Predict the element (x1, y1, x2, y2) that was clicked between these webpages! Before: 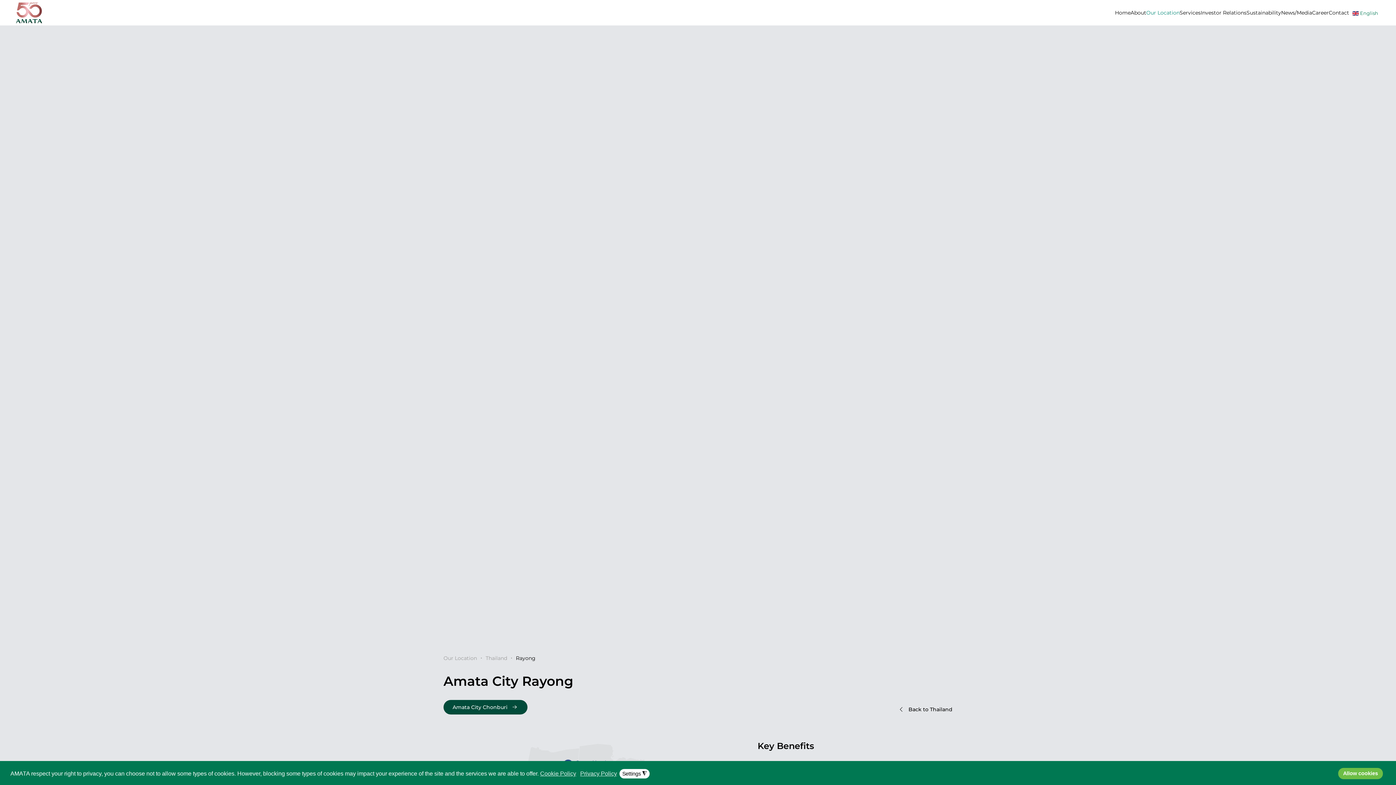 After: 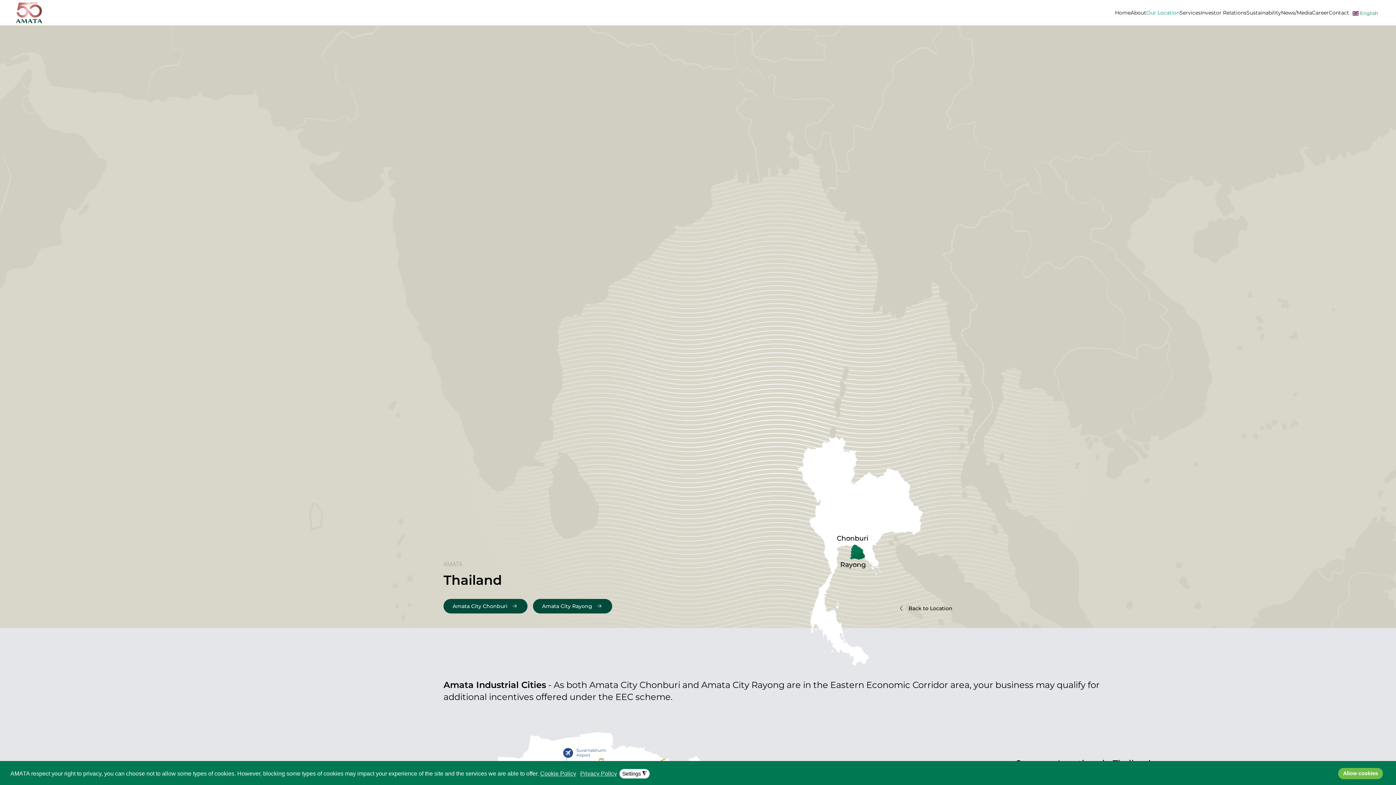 Action: label: Thailand bbox: (485, 655, 507, 661)